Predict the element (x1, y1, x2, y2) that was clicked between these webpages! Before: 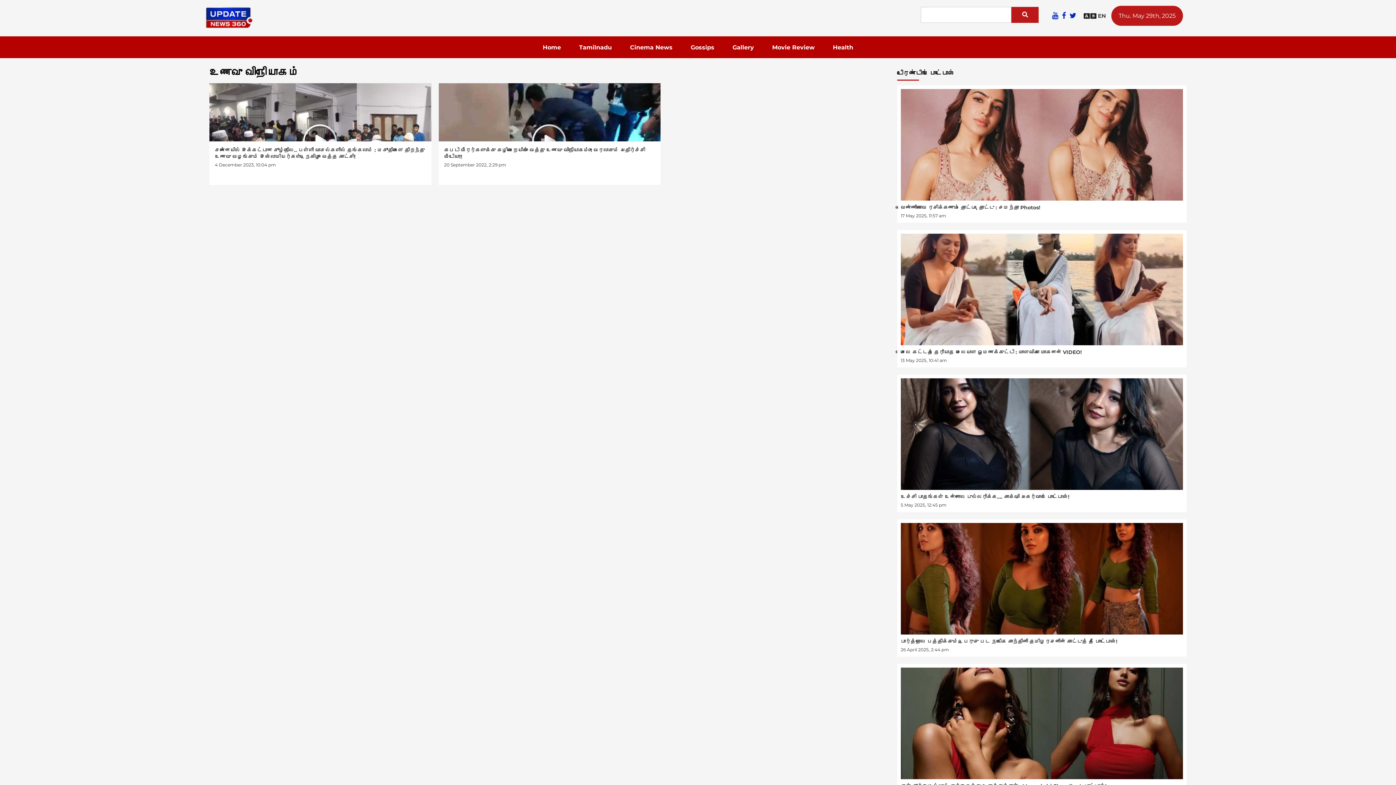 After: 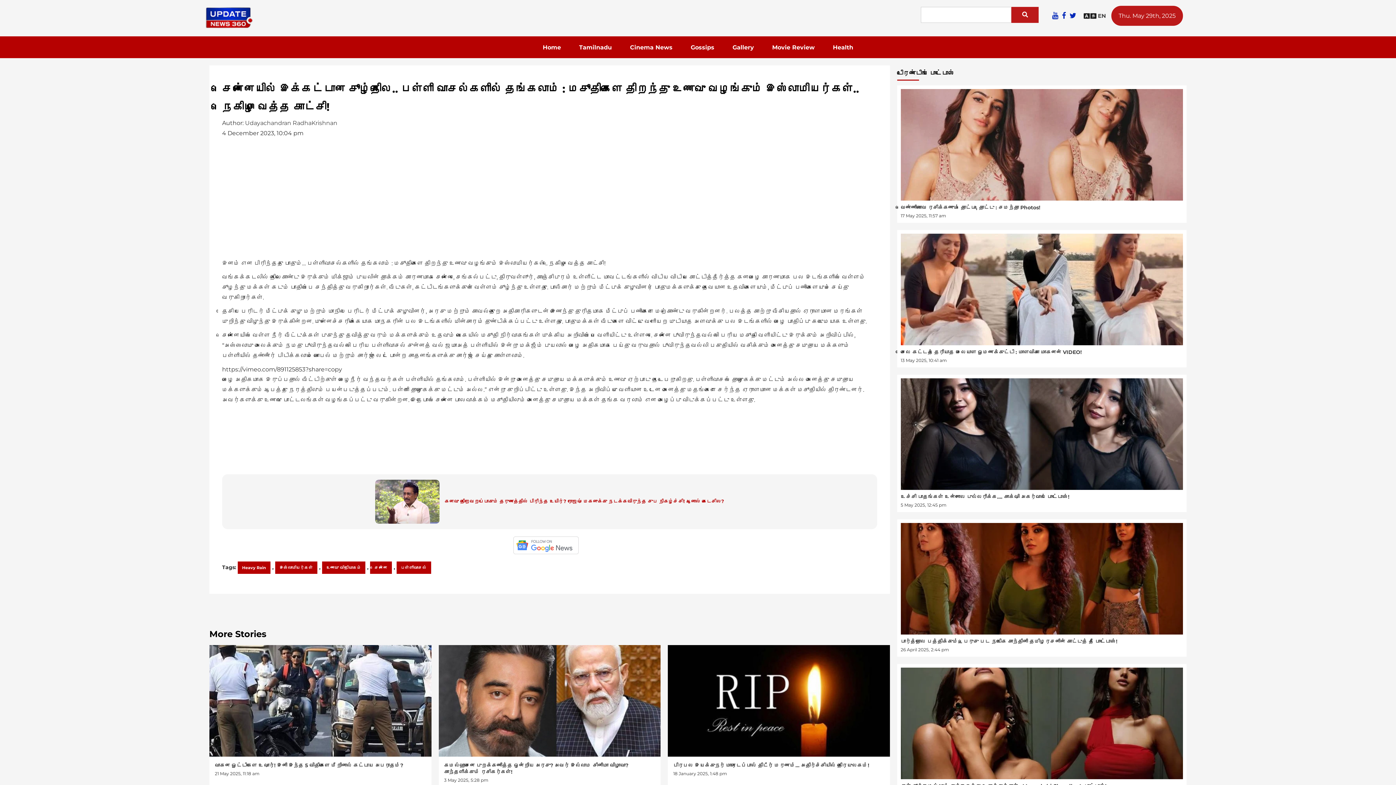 Action: bbox: (209, 83, 431, 194)